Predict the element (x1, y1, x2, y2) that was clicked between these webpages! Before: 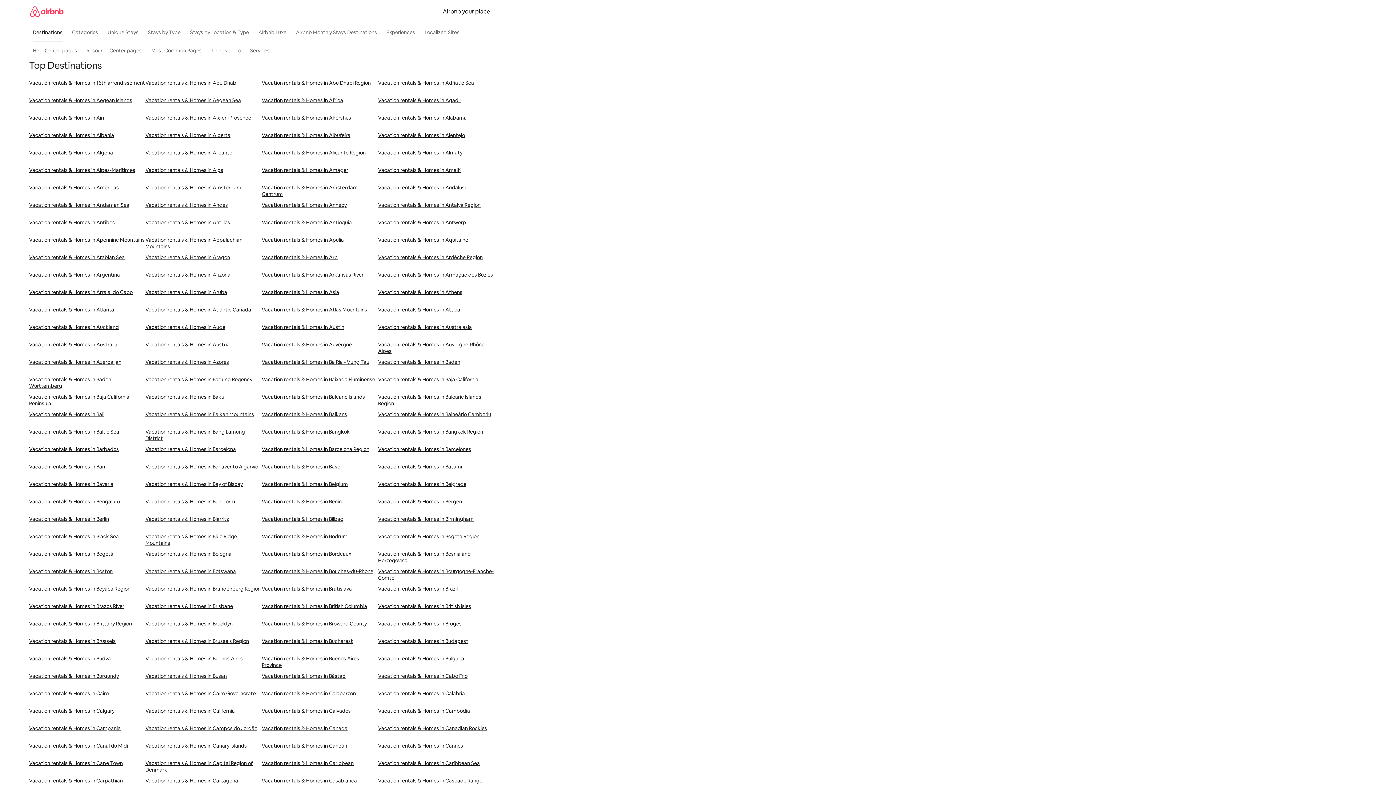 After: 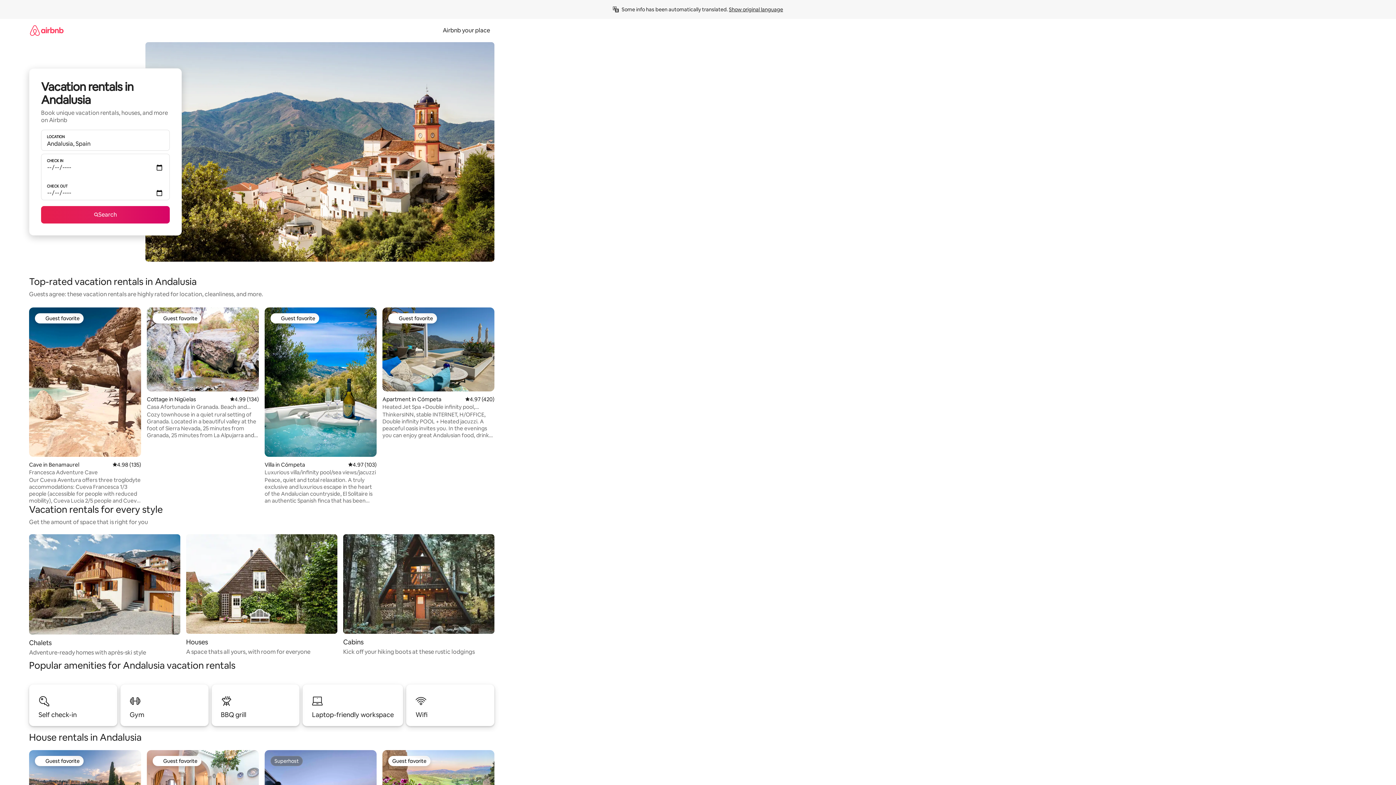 Action: label: Vacation rentals & Homes in Andalusia bbox: (378, 184, 494, 201)